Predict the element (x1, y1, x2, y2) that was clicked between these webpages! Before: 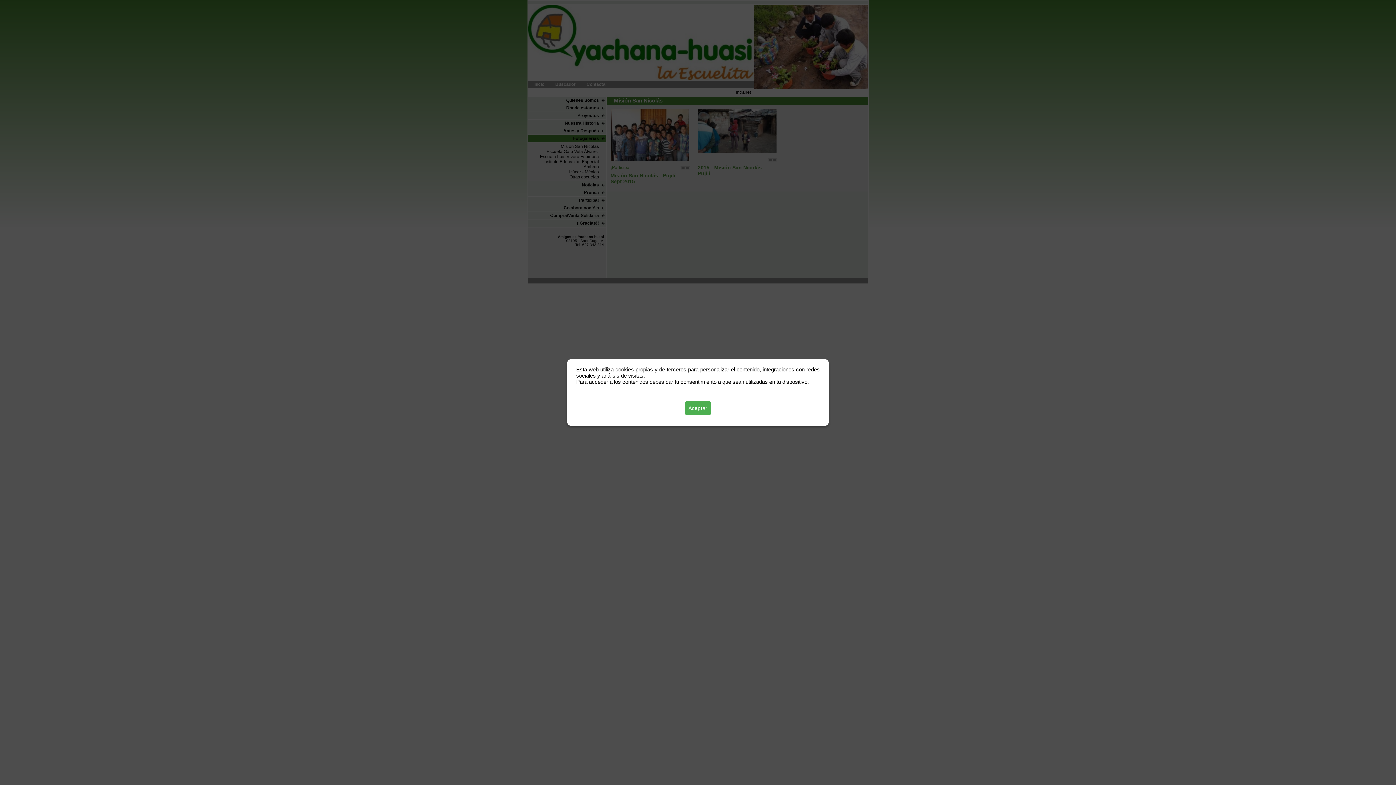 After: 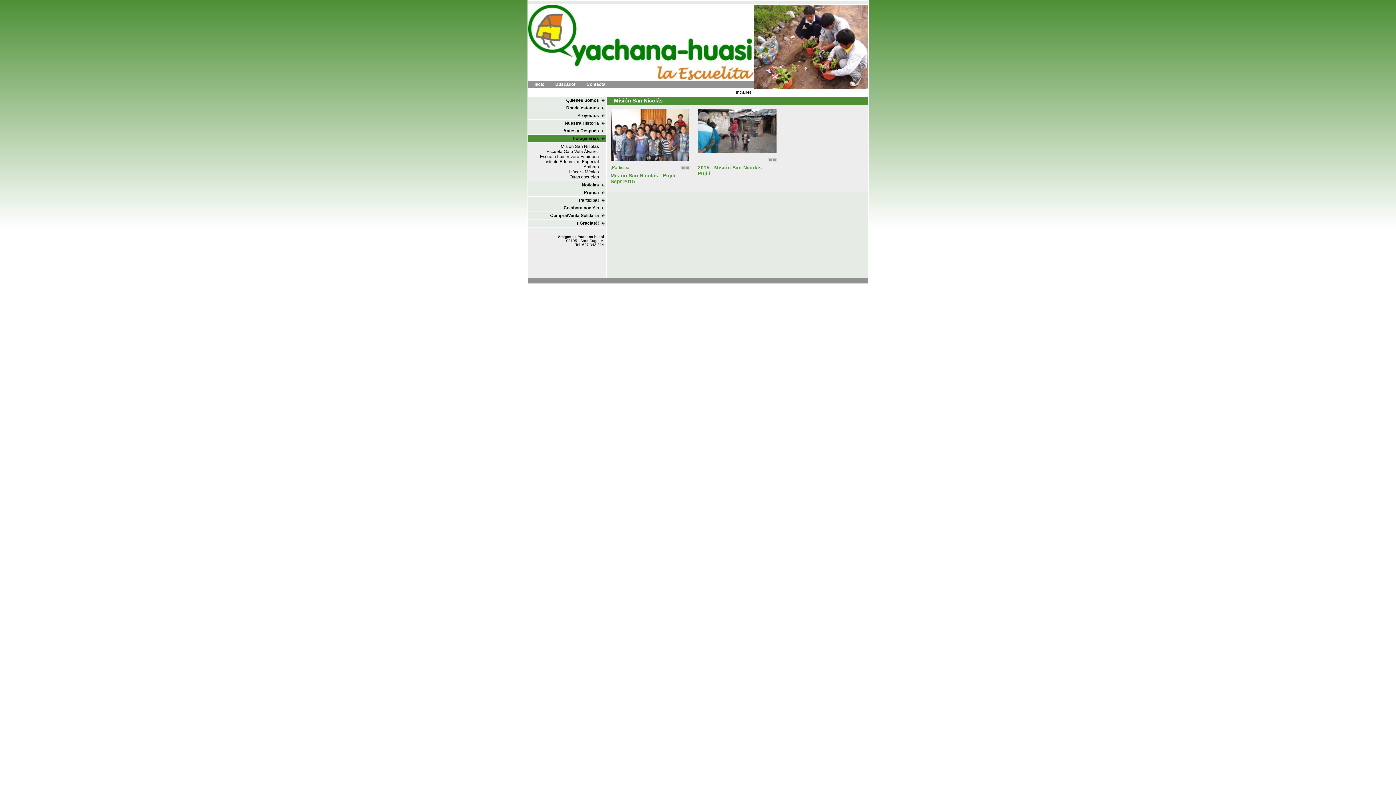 Action: bbox: (685, 401, 711, 415) label: Aceptar